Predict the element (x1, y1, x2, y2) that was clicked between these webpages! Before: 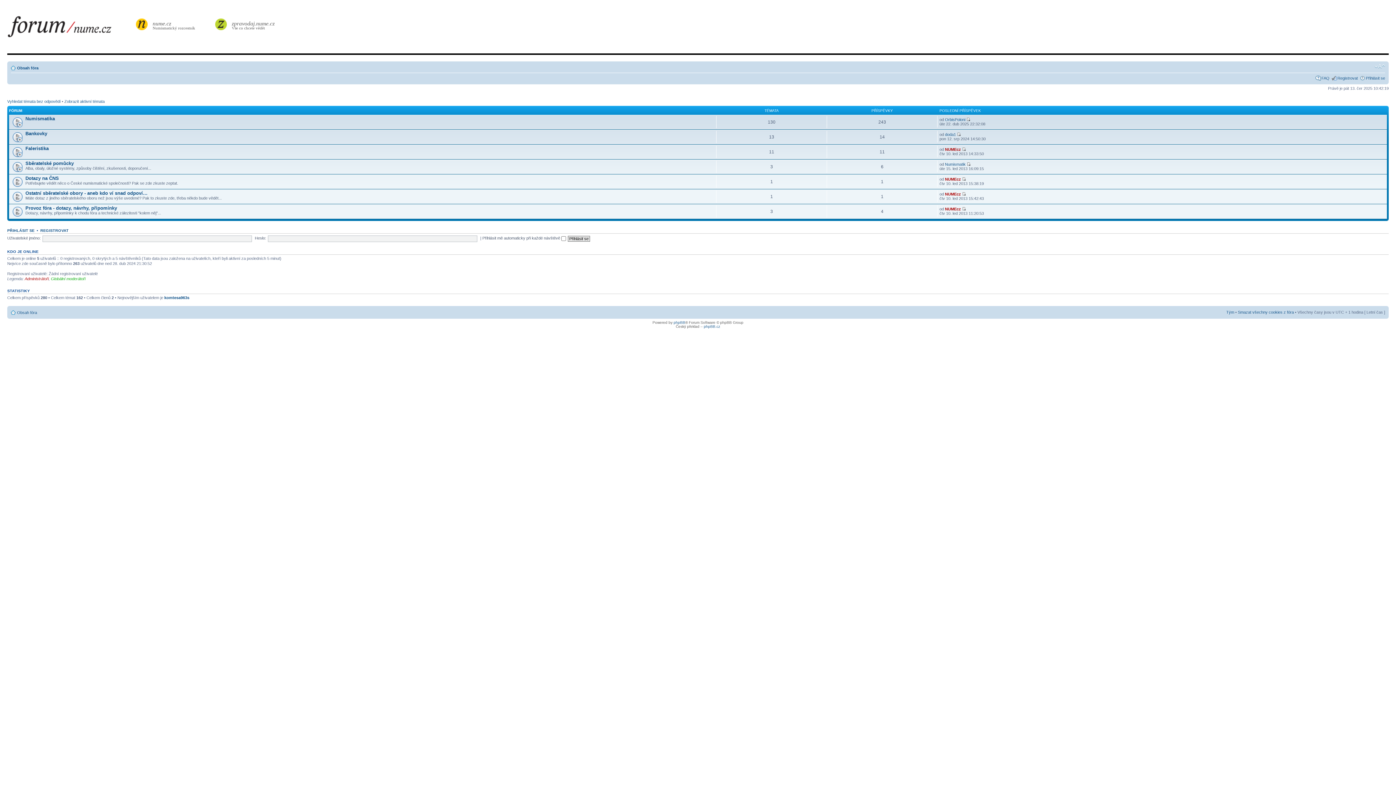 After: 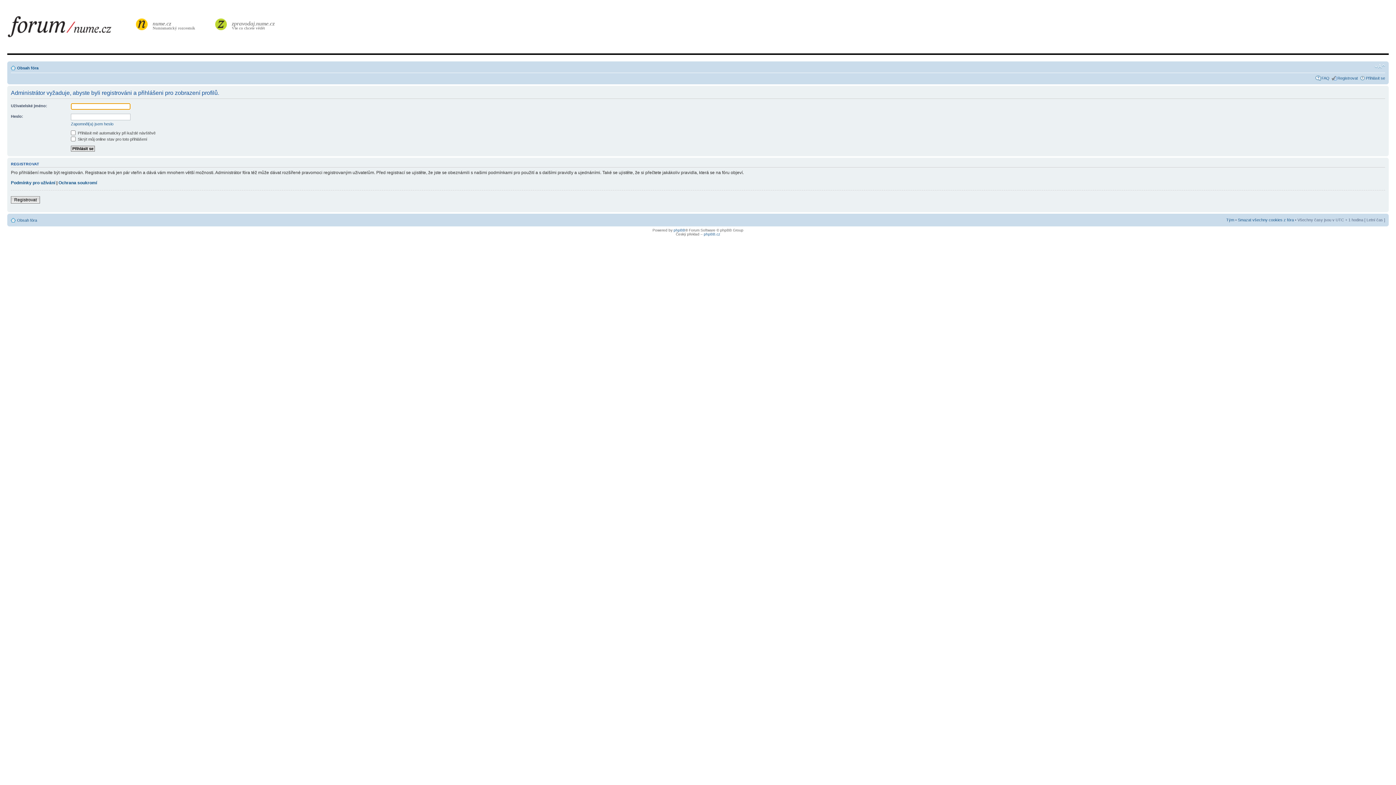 Action: label: NUMEcz bbox: (945, 176, 961, 181)